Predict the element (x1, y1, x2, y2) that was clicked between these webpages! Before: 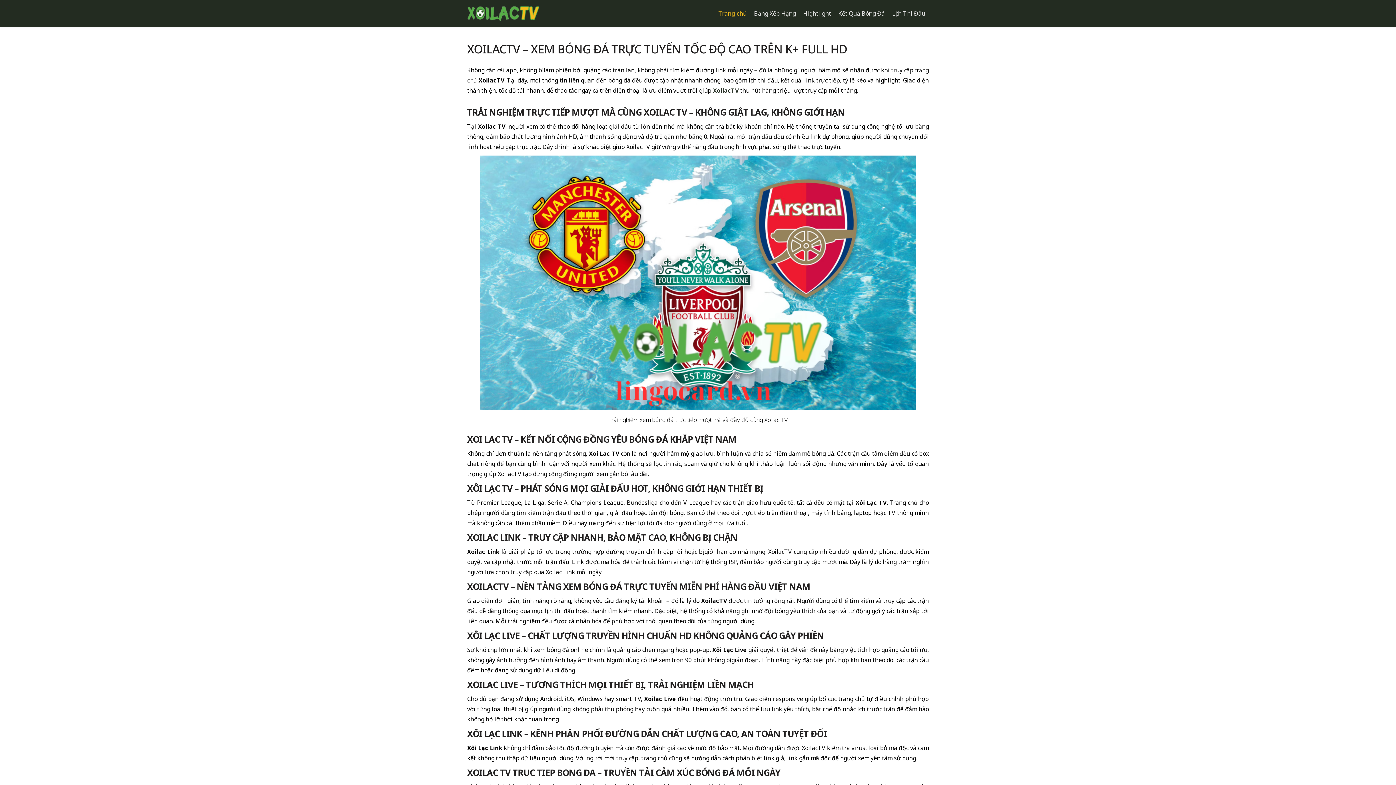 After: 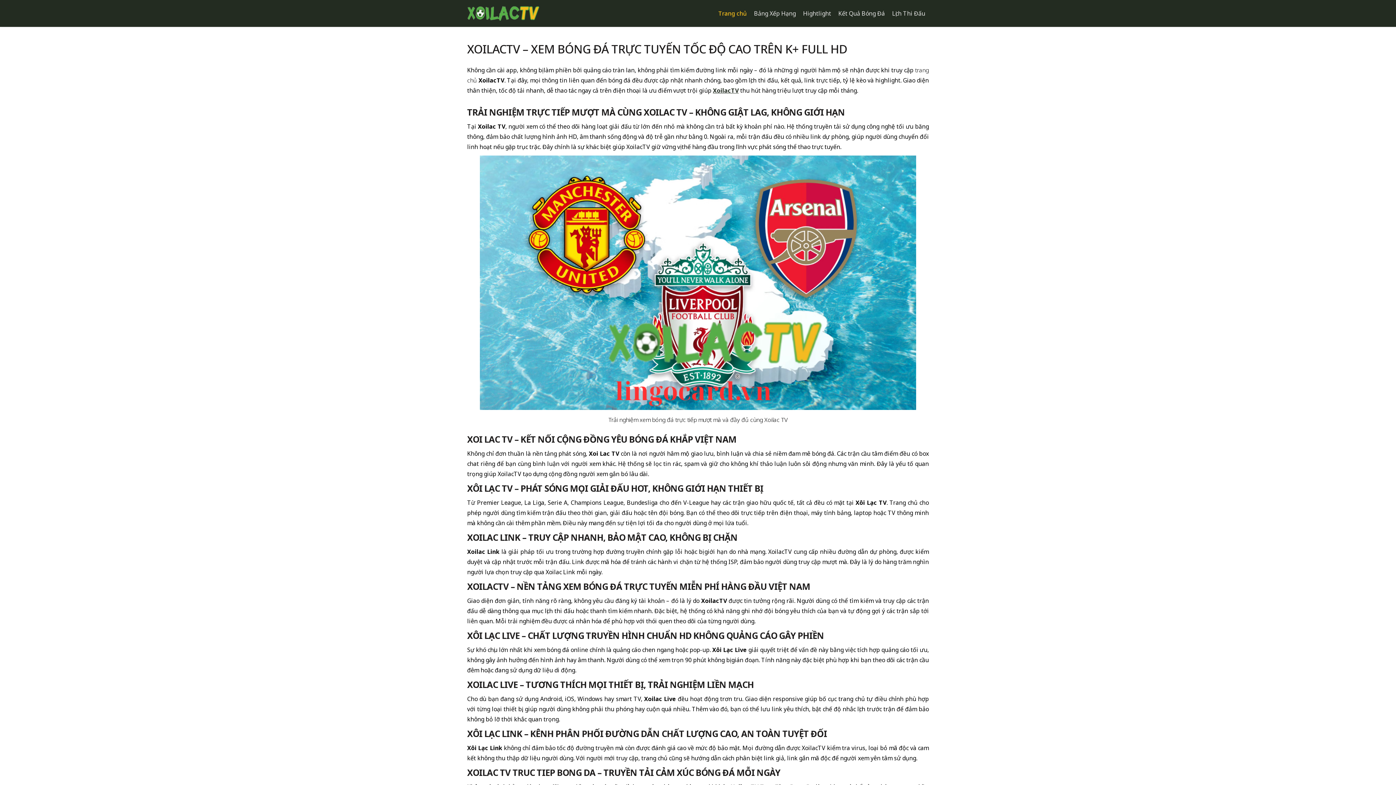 Action: label: Trang chủ bbox: (714, 3, 750, 23)